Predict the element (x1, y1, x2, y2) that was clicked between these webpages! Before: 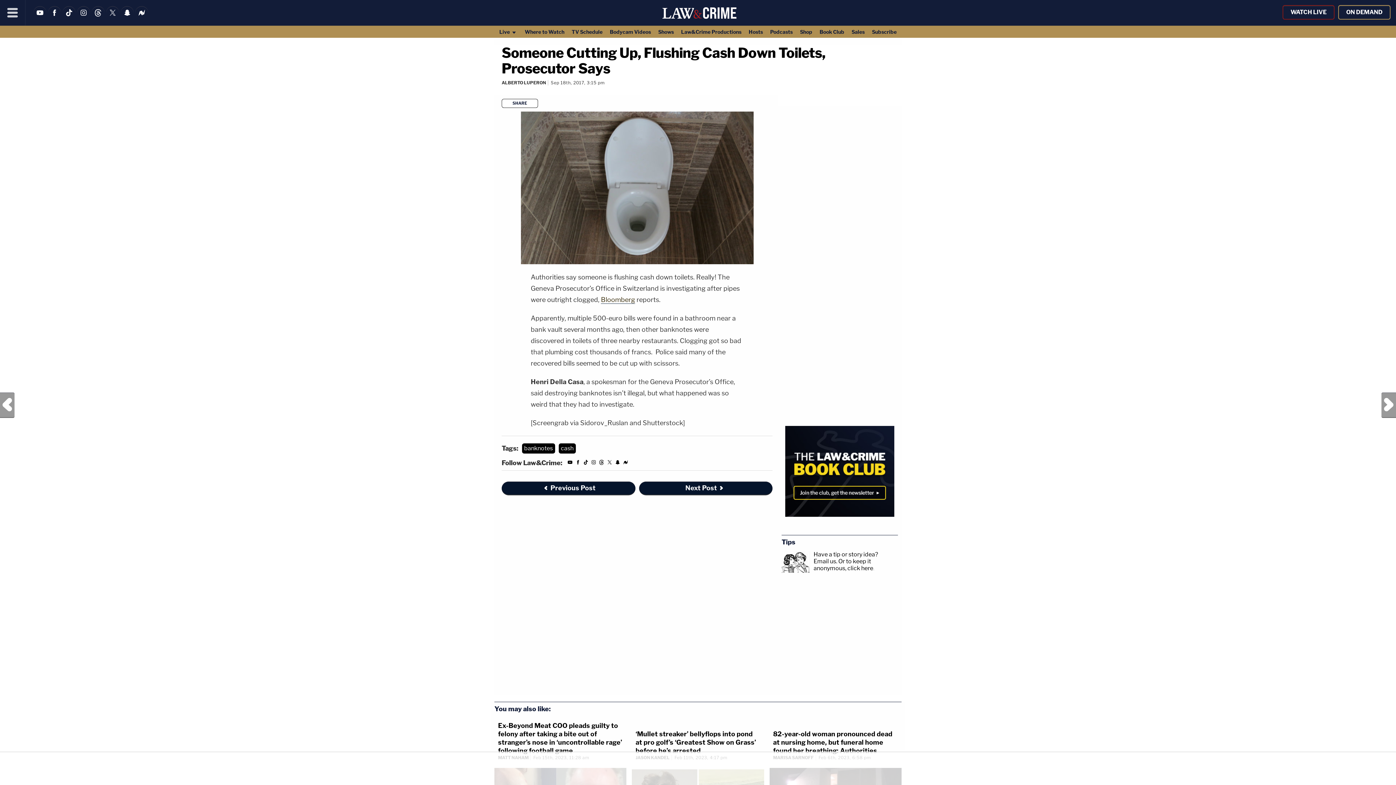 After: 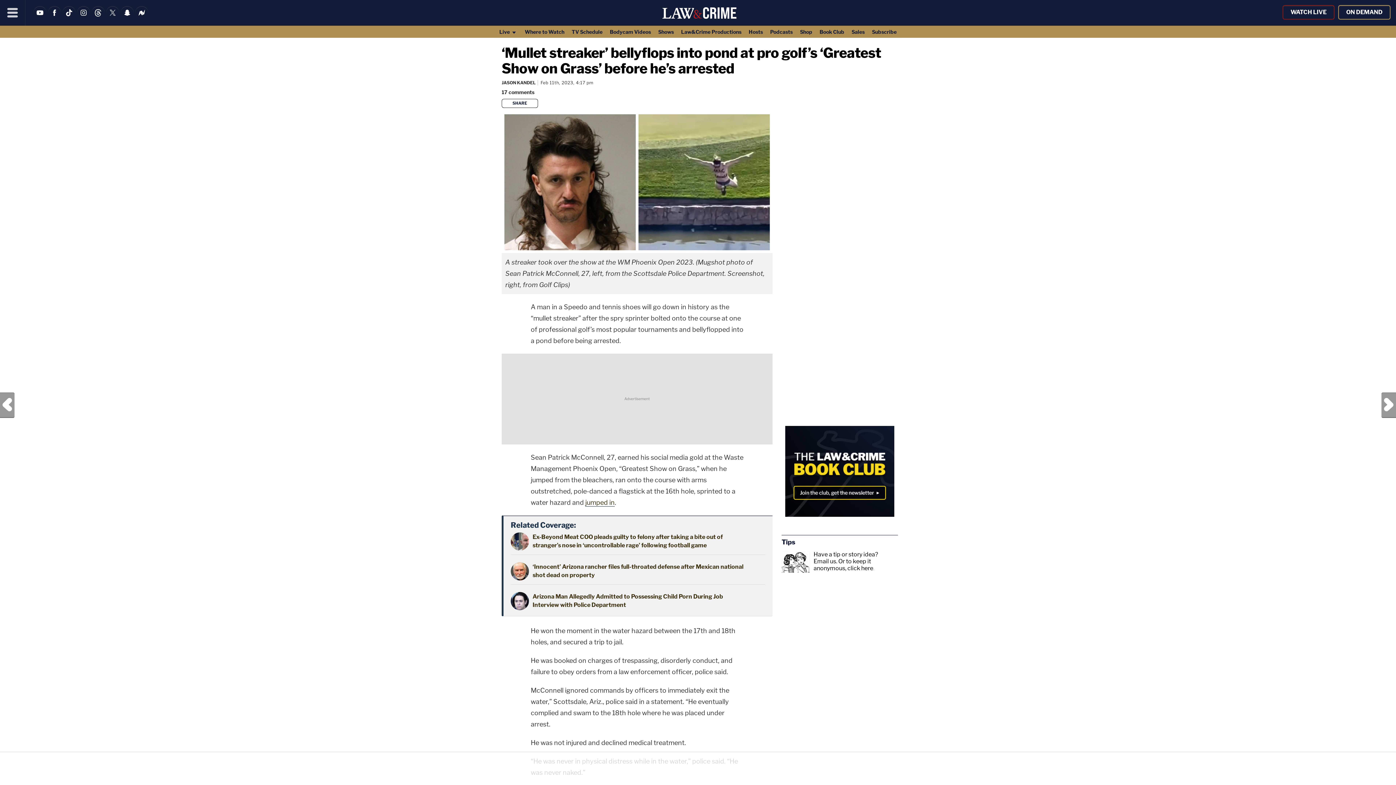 Action: bbox: (635, 715, 756, 740) label: ‘Mullet streaker’ bellyflops into pond at pro golf’s ‘Greatest Show on Grass’ before he’s arrested